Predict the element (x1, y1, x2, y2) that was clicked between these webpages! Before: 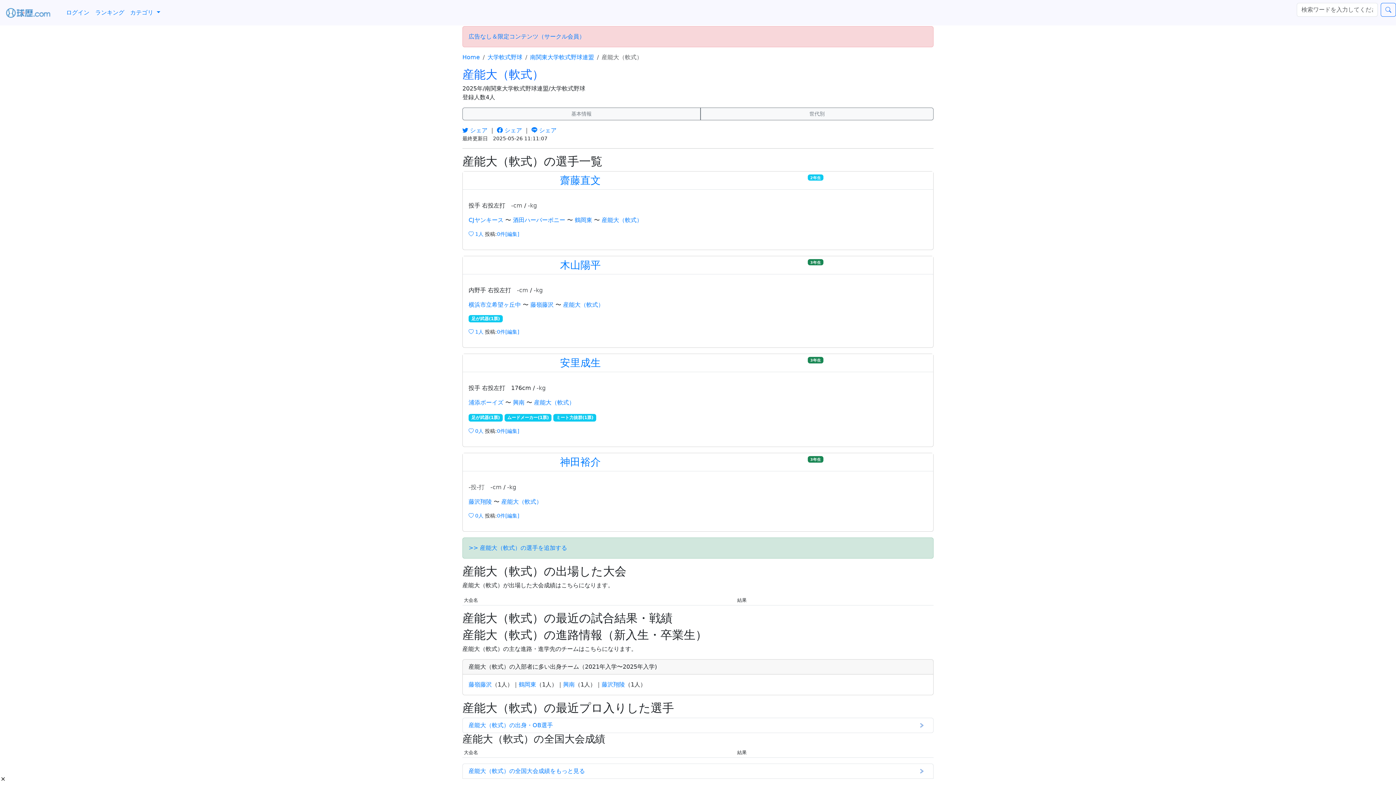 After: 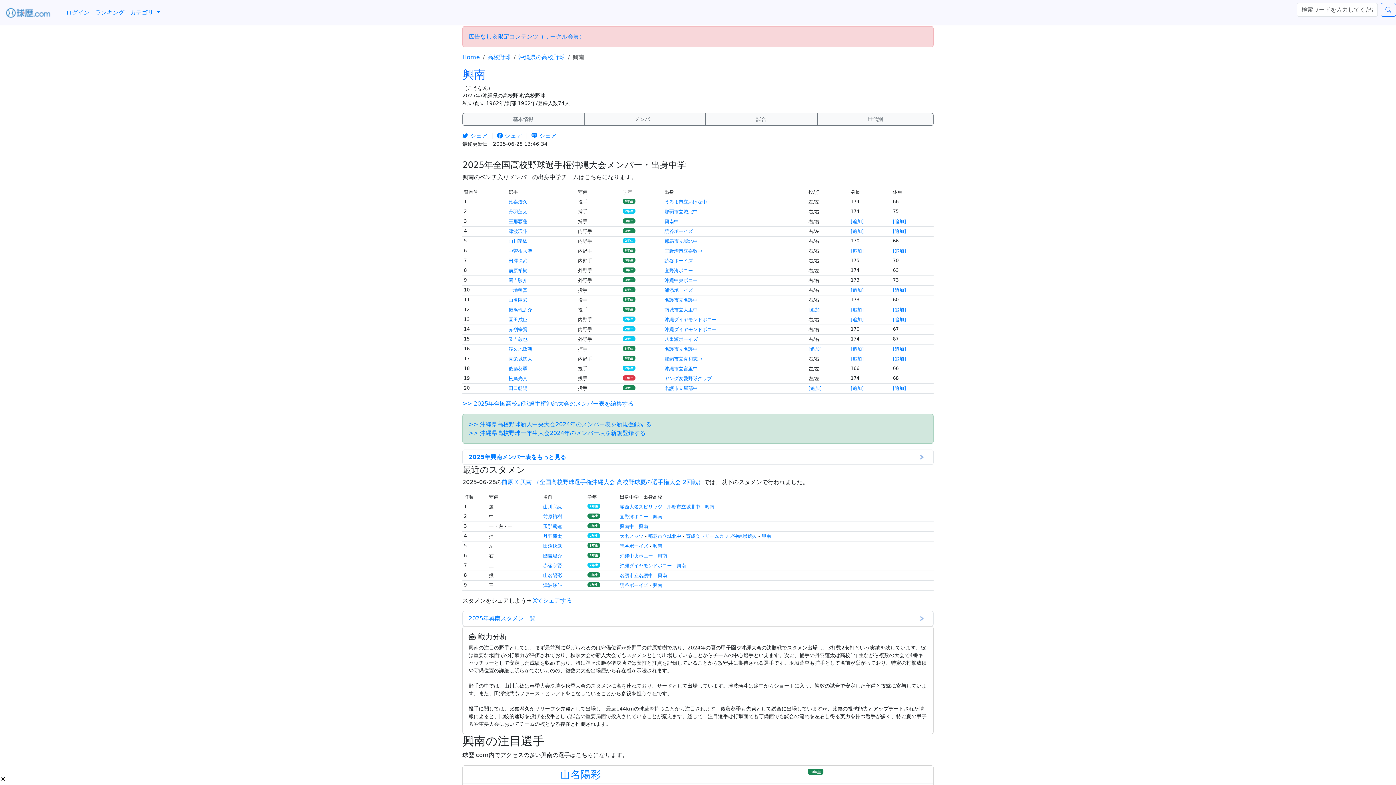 Action: label: 興南 bbox: (563, 681, 574, 688)